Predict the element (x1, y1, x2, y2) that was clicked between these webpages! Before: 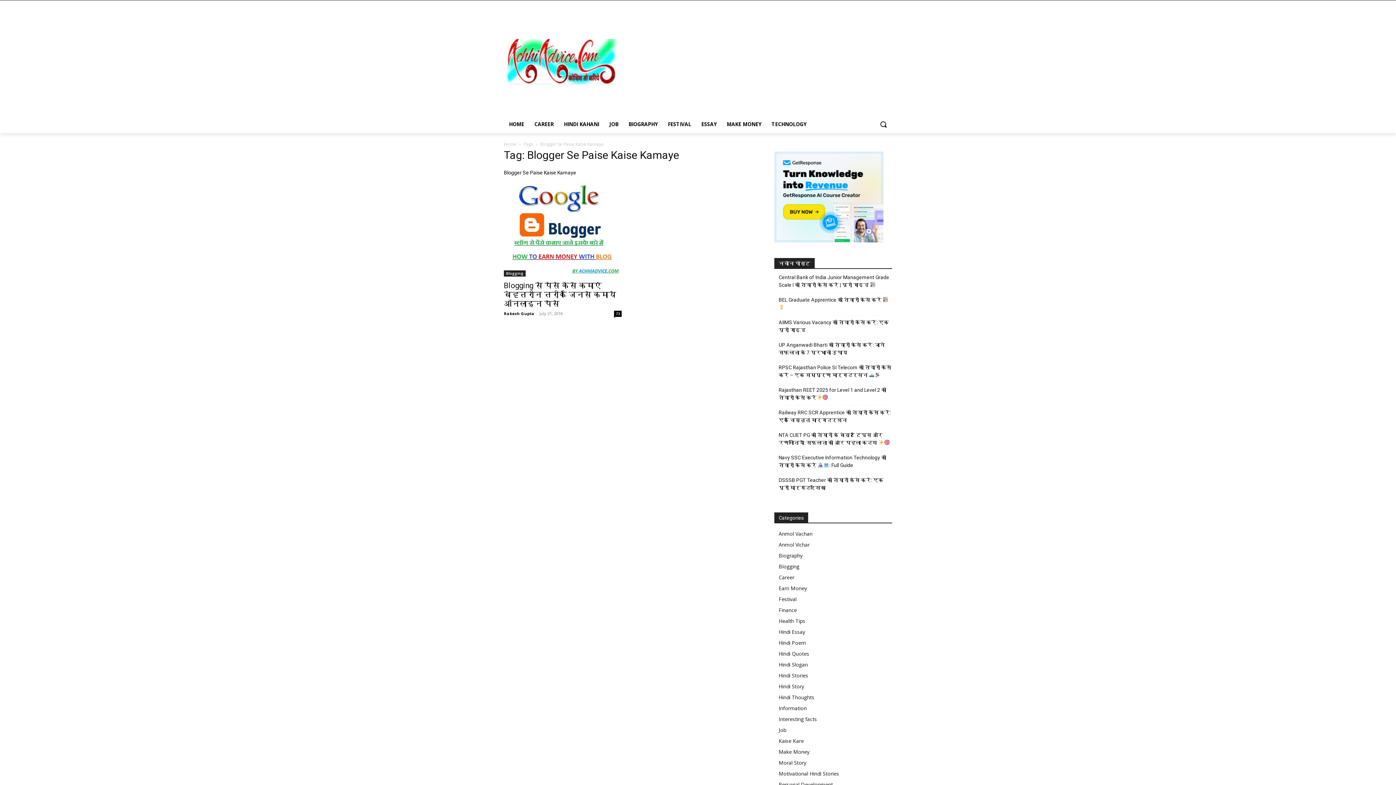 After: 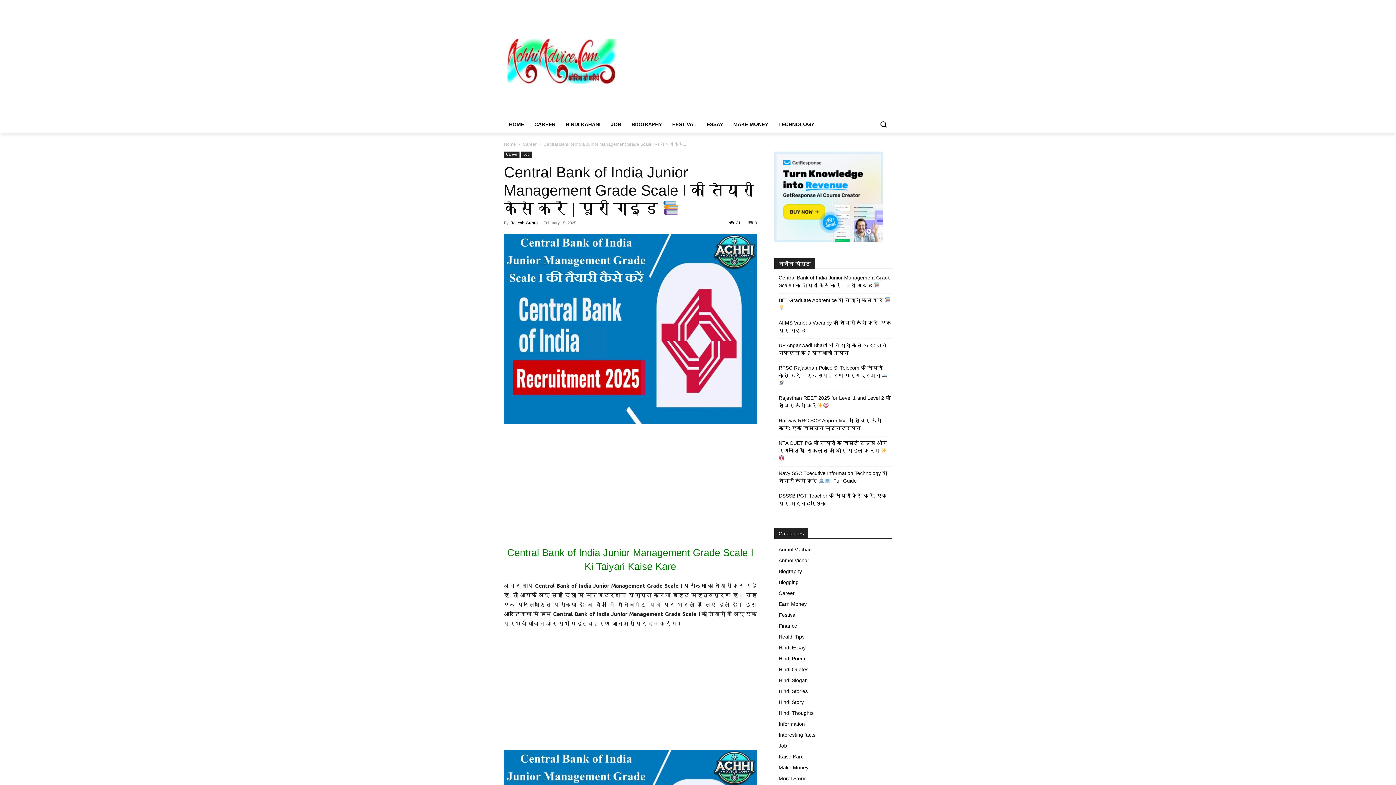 Action: label: Central Bank of India Junior Management Grade Scale I की तैयारी कैसे करें | पूरी गाइड  bbox: (778, 273, 892, 289)